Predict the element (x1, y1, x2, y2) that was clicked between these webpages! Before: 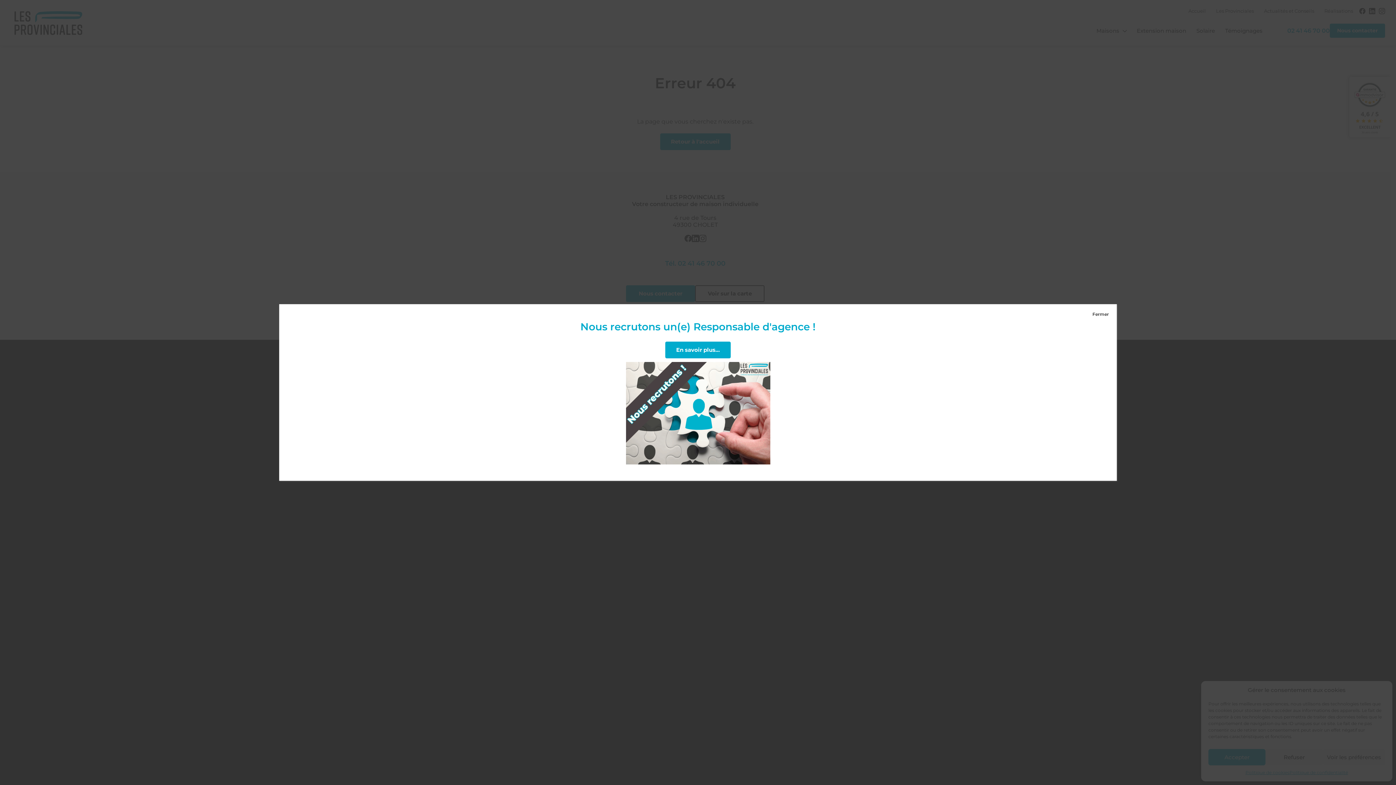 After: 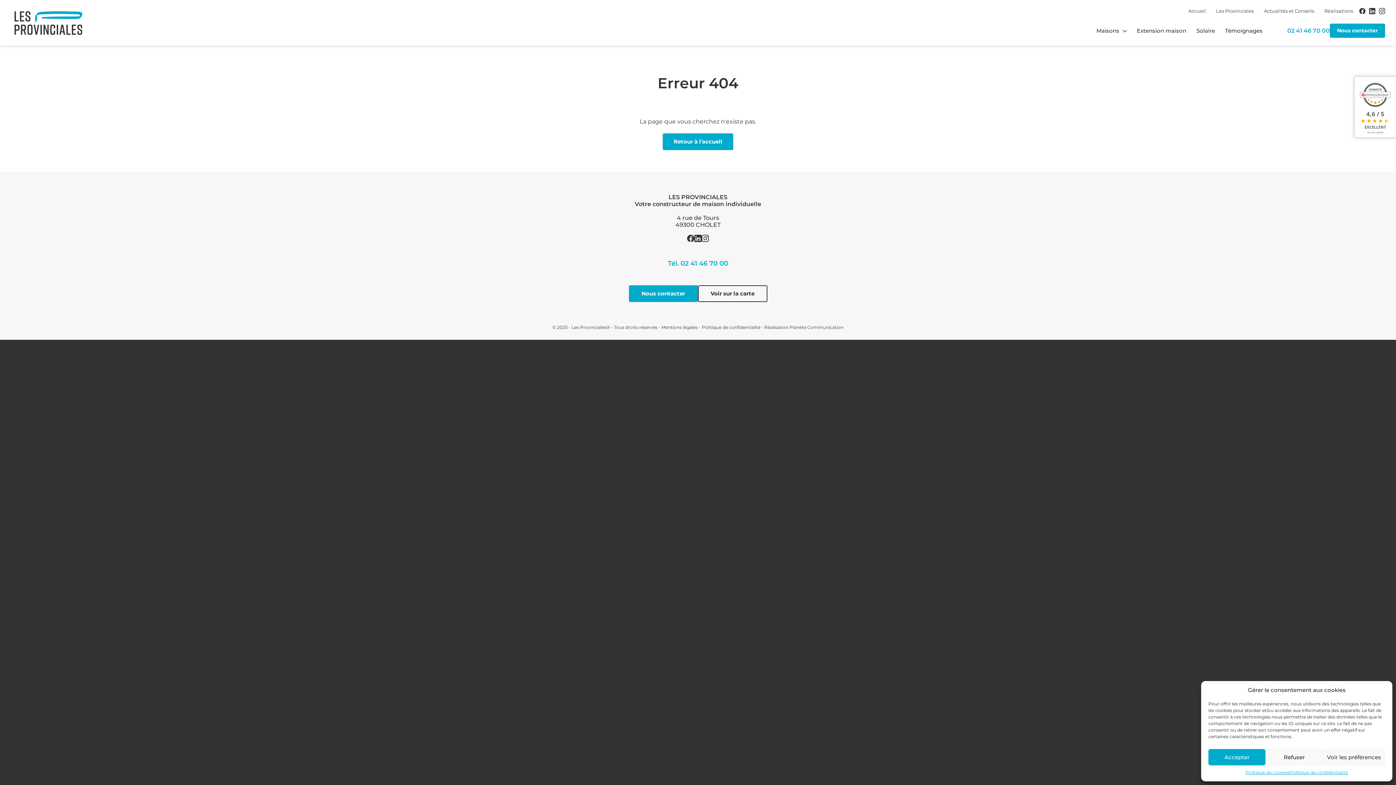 Action: bbox: (1088, 307, 1113, 321) label: Fermer